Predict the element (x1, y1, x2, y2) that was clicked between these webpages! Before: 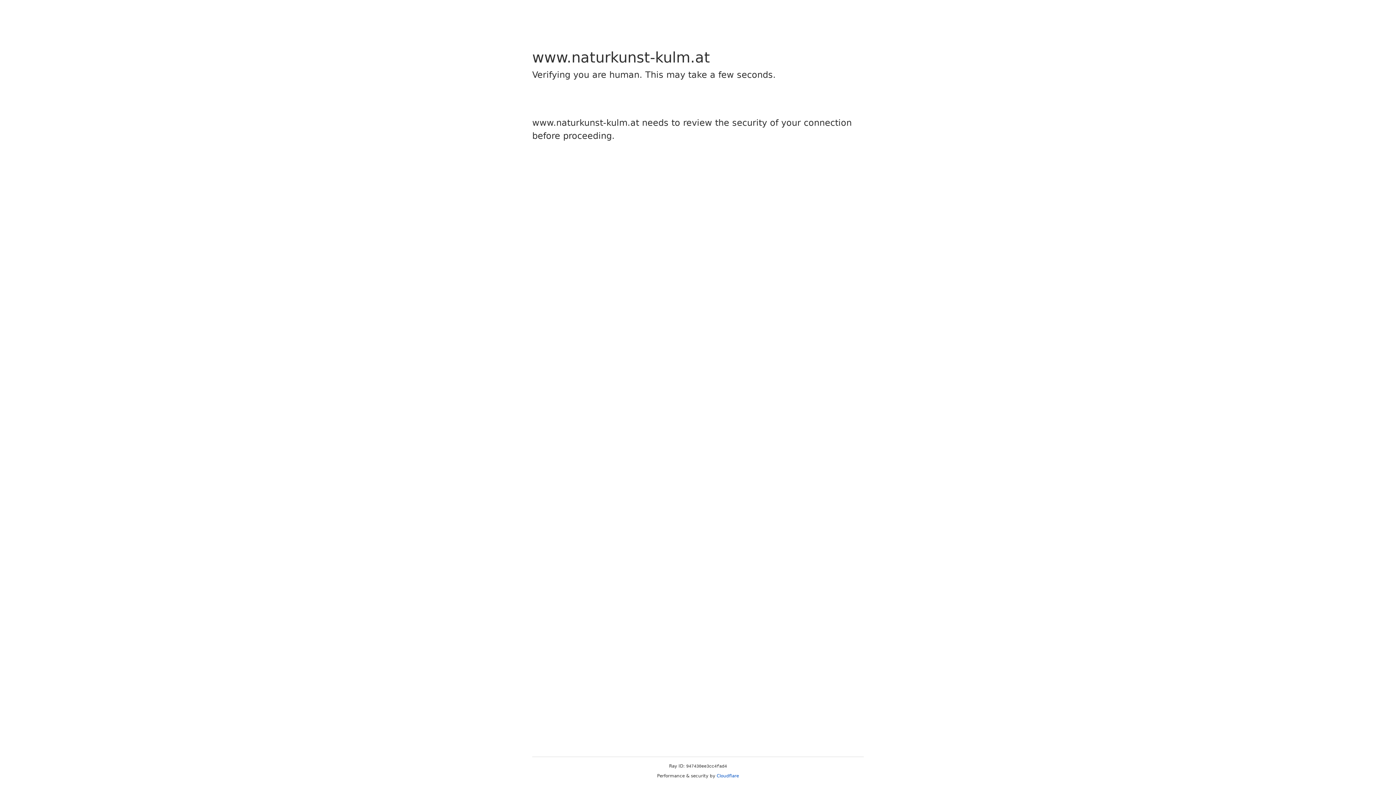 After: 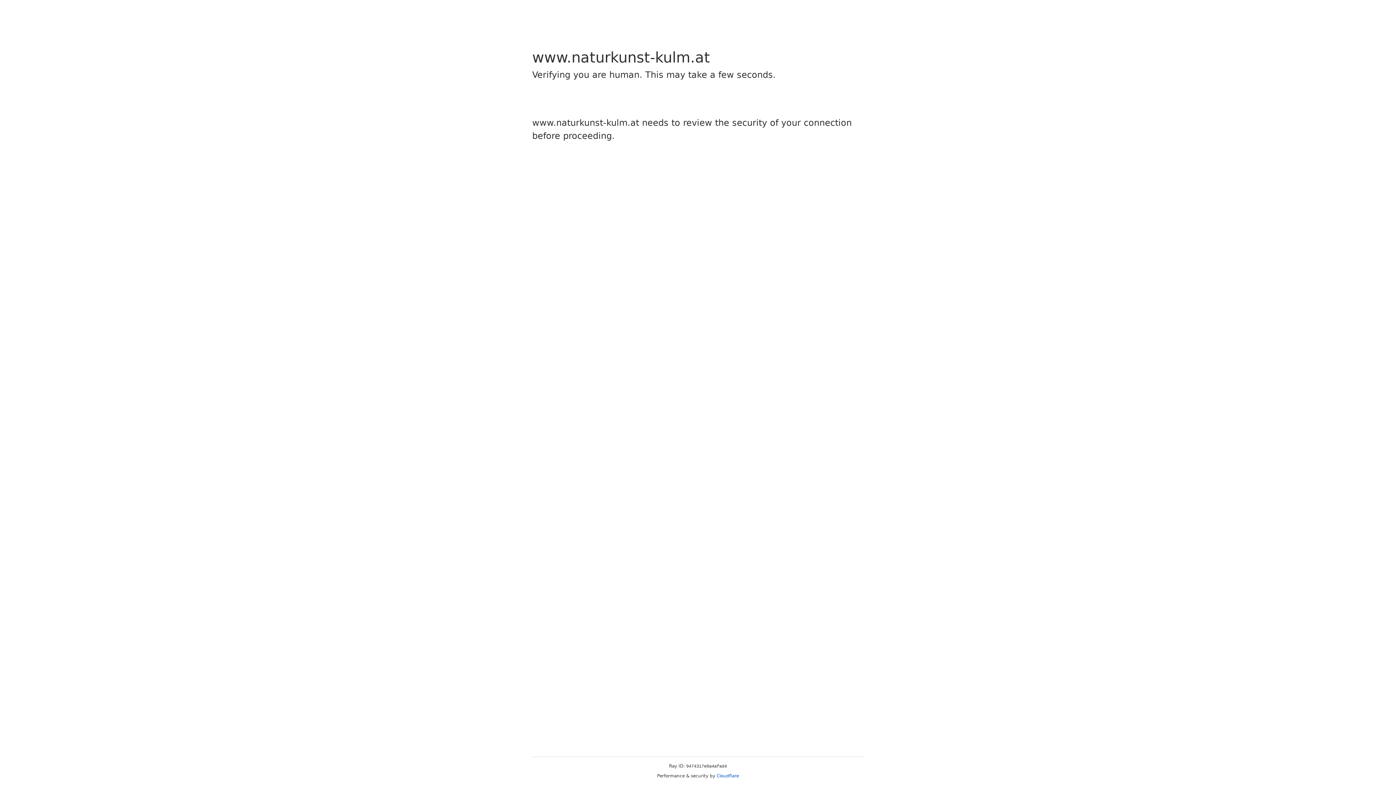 Action: label: Cloudflare bbox: (716, 773, 739, 778)